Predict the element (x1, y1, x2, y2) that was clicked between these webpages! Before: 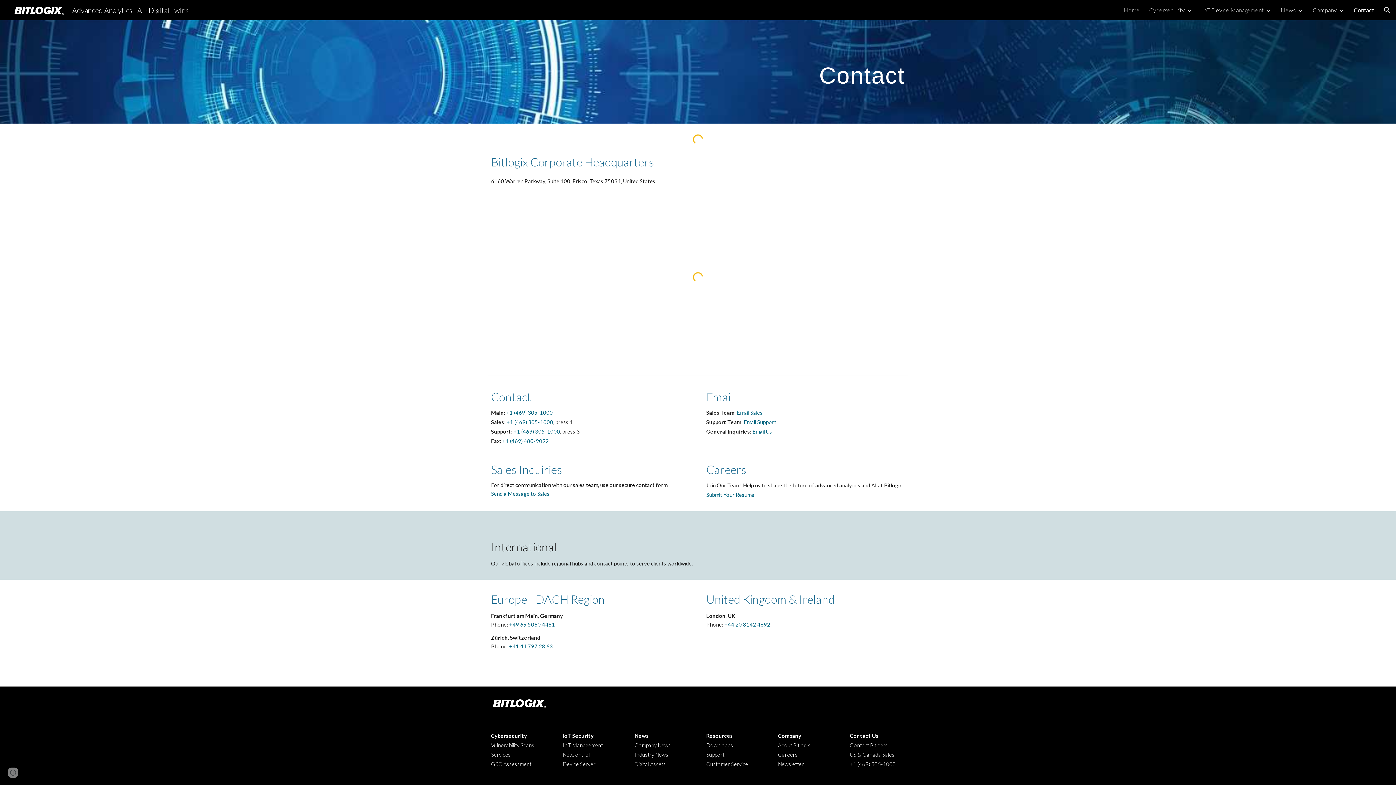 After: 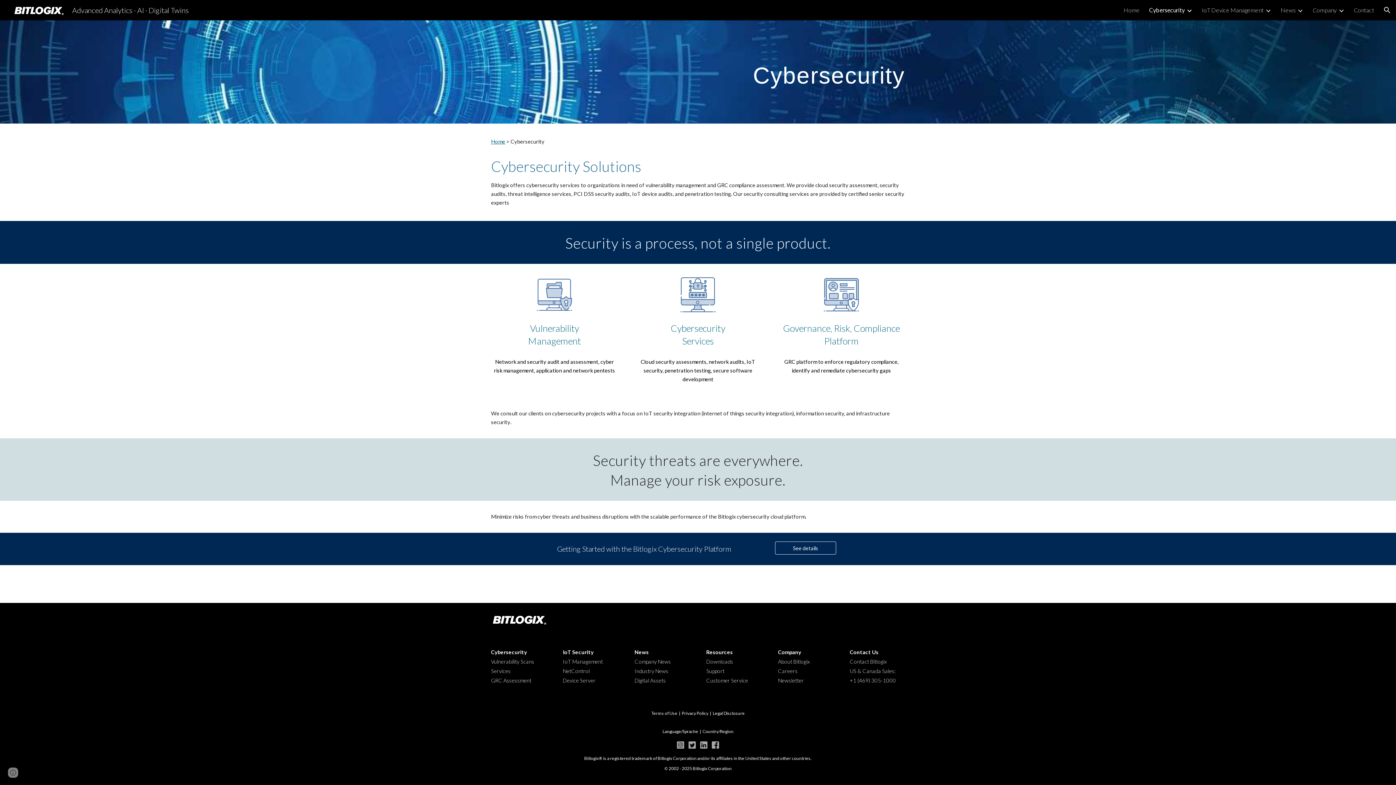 Action: label: Cybersecurity bbox: (491, 733, 527, 739)